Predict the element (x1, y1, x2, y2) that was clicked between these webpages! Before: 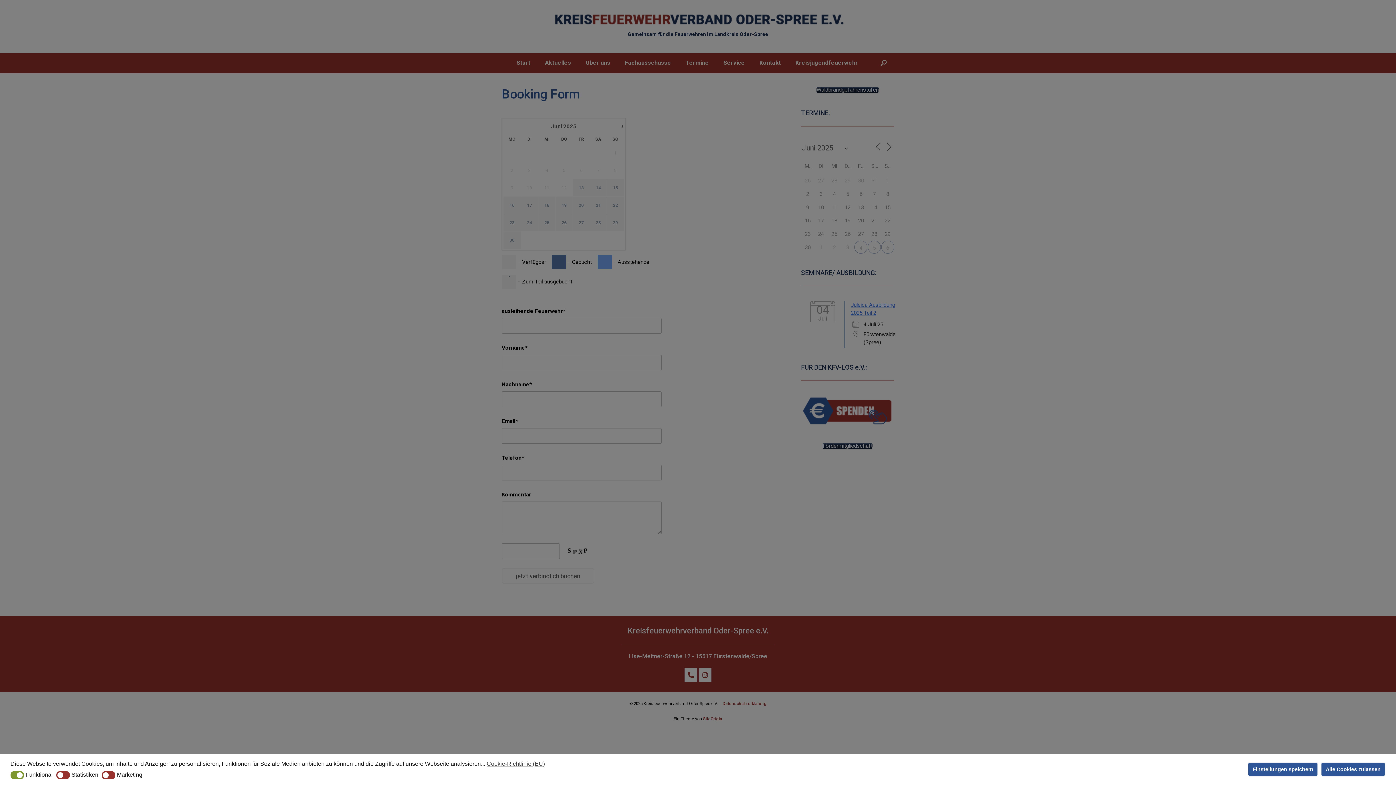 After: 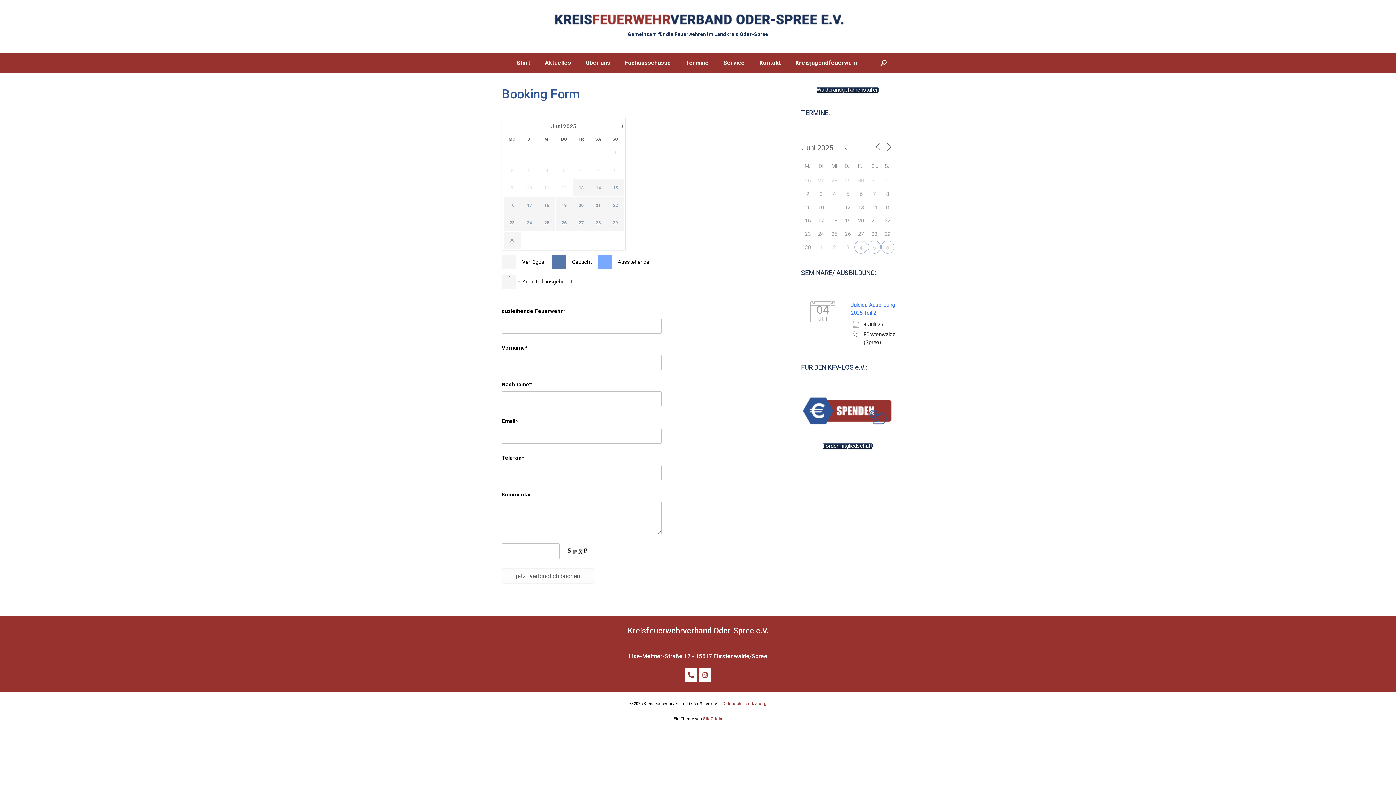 Action: label: Alle Cookies zulassen bbox: (1321, 762, 1385, 776)